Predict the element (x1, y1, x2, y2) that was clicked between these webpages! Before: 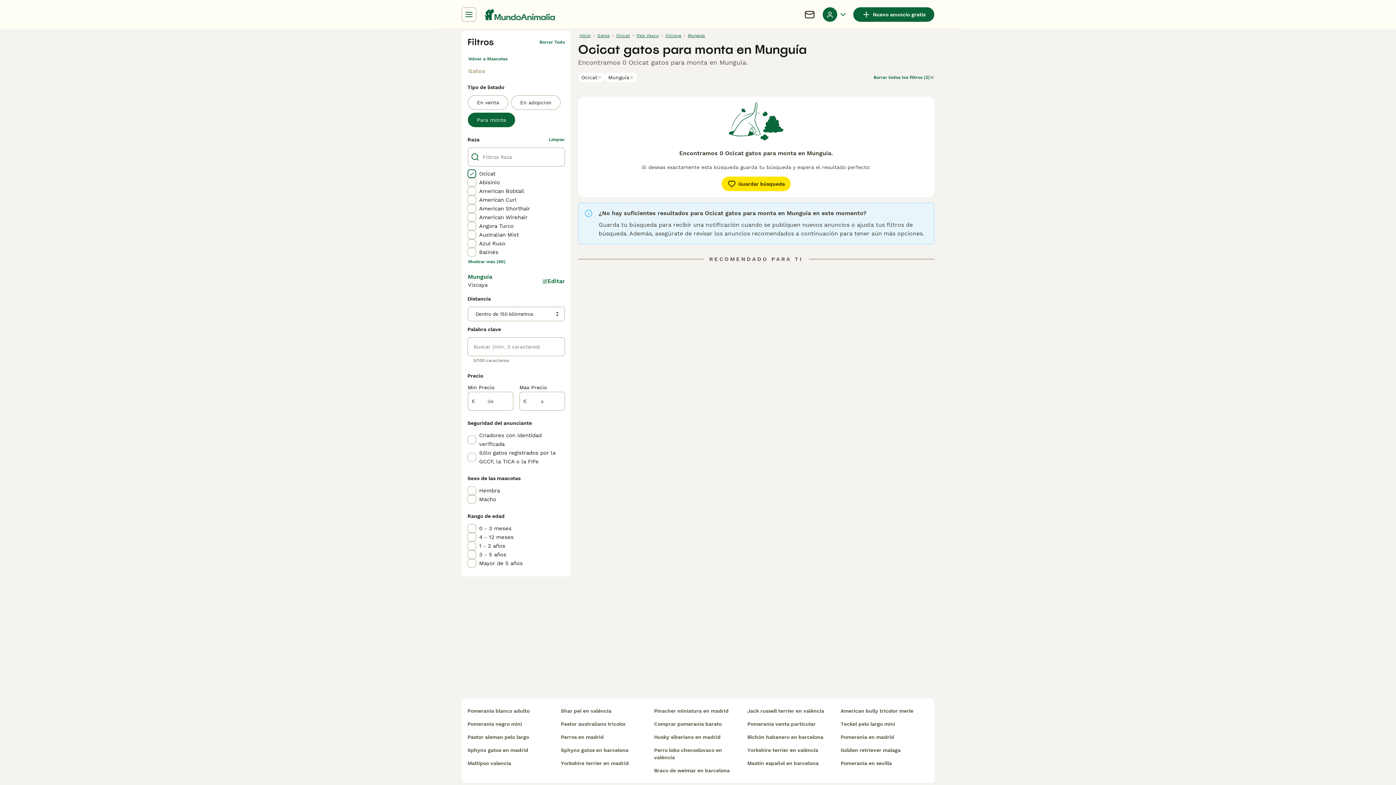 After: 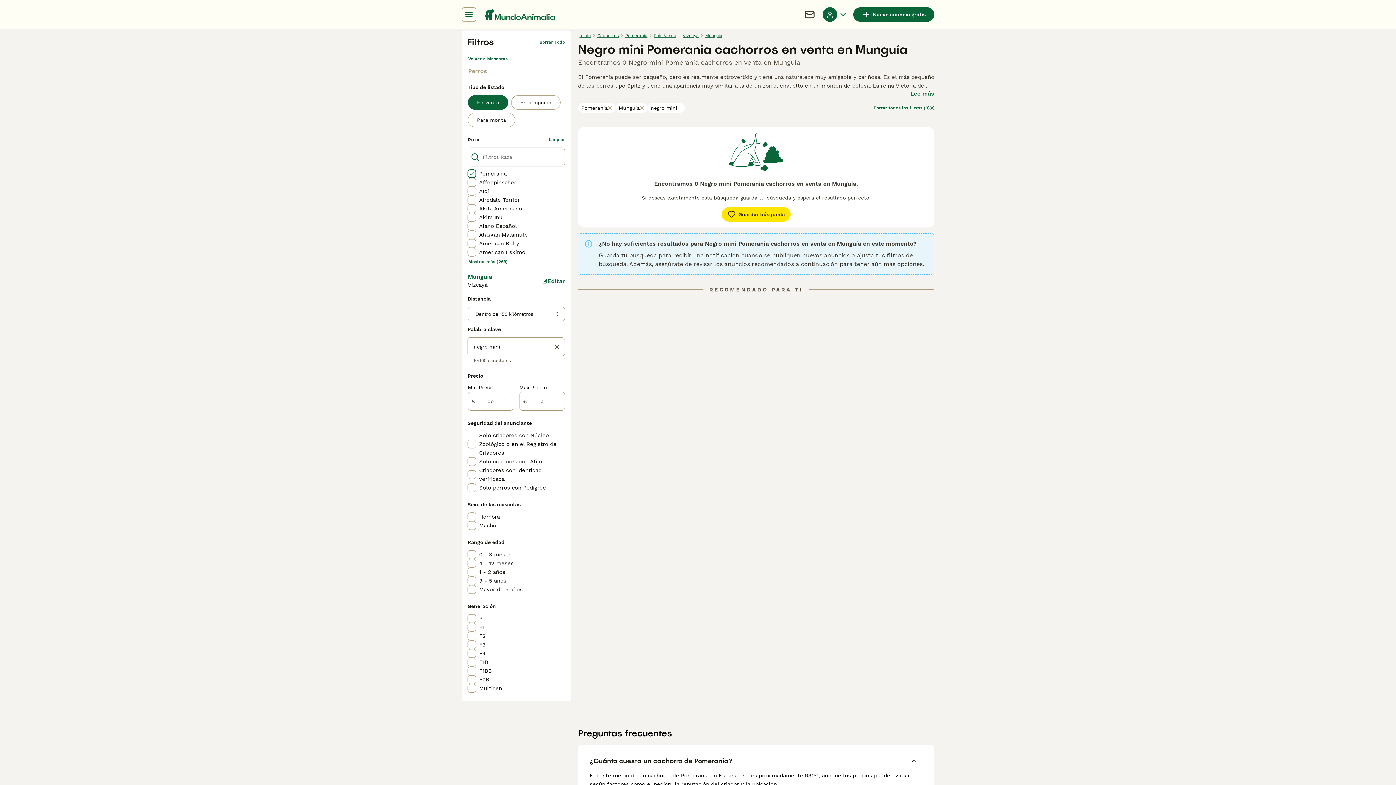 Action: label: Pomerania negro mini bbox: (467, 717, 555, 730)